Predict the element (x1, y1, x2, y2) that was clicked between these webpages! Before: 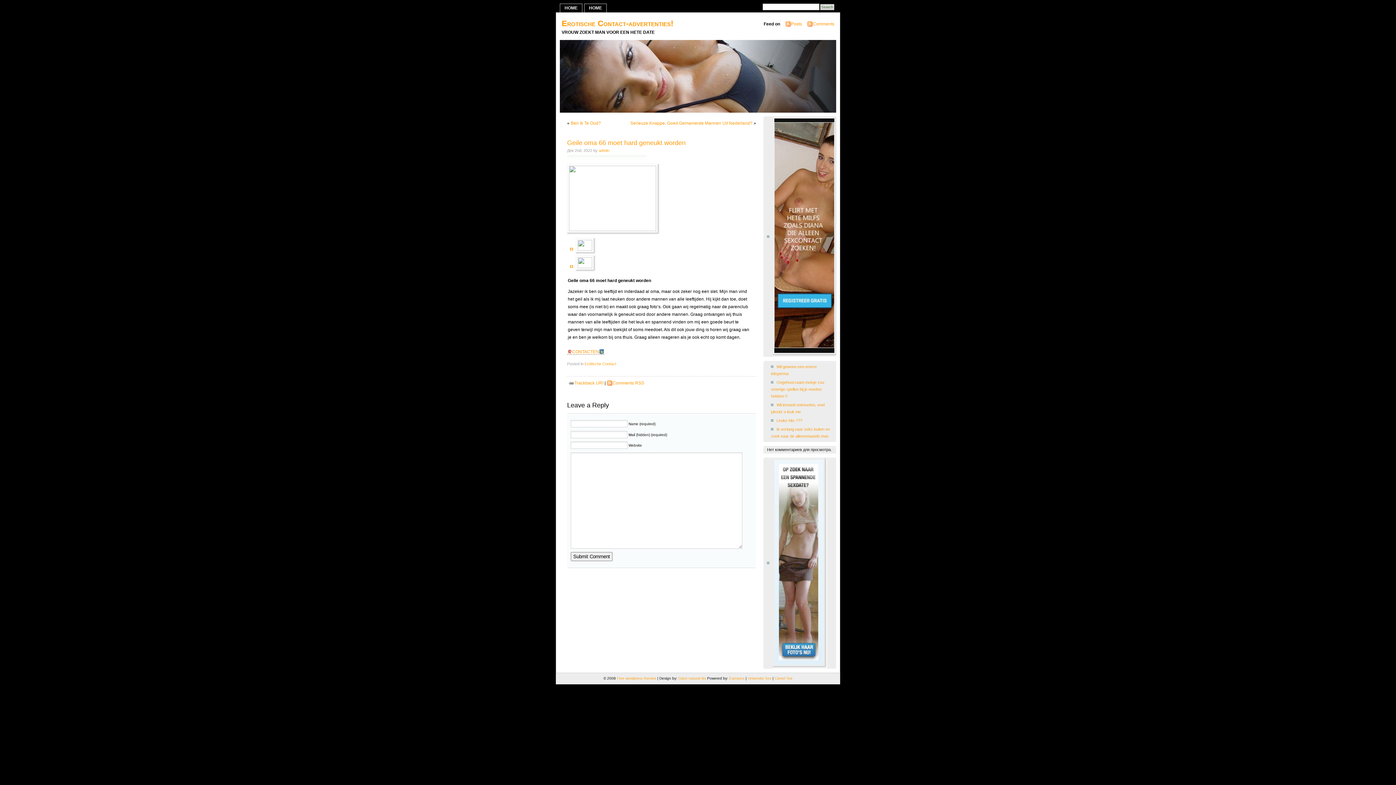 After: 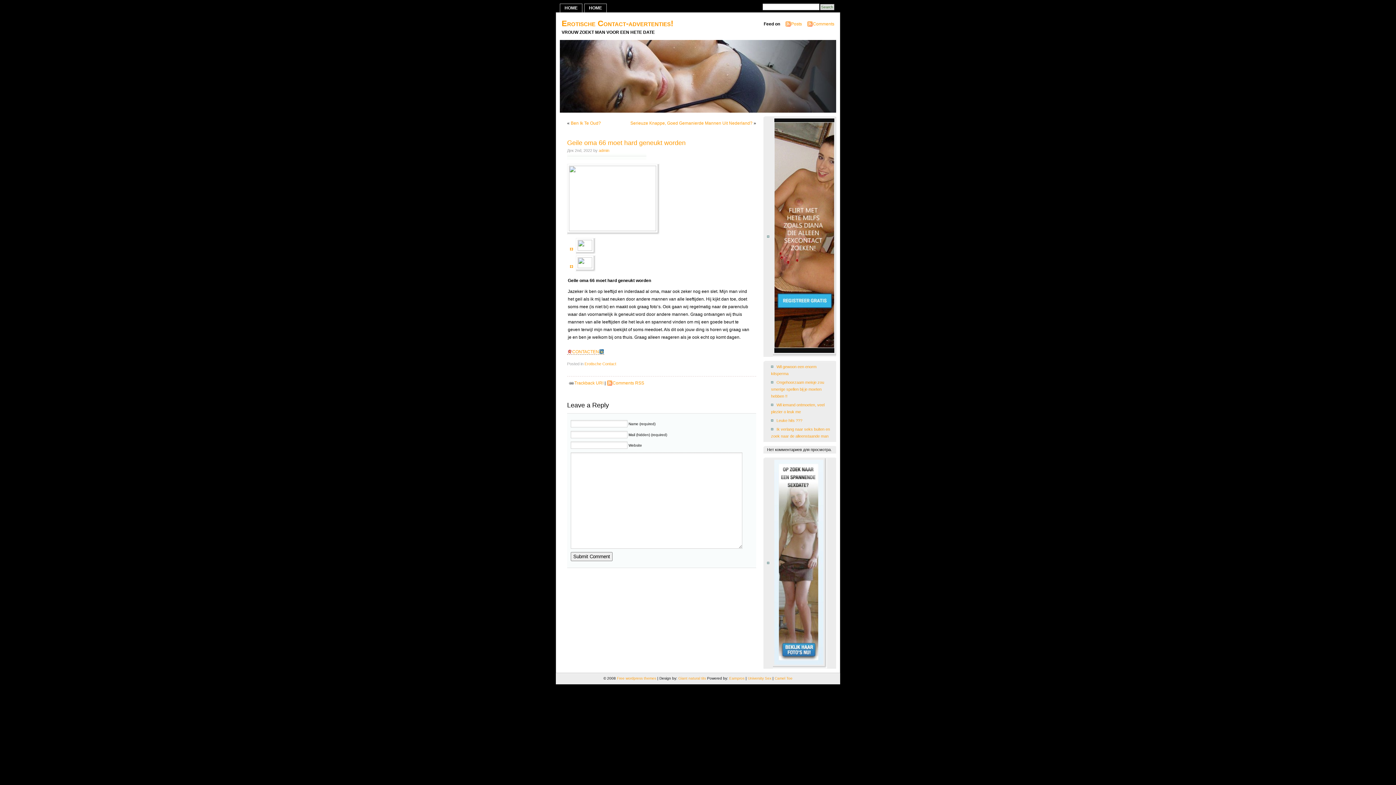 Action: label: Geile oma 66 moet hard geneukt worden bbox: (567, 138, 685, 146)